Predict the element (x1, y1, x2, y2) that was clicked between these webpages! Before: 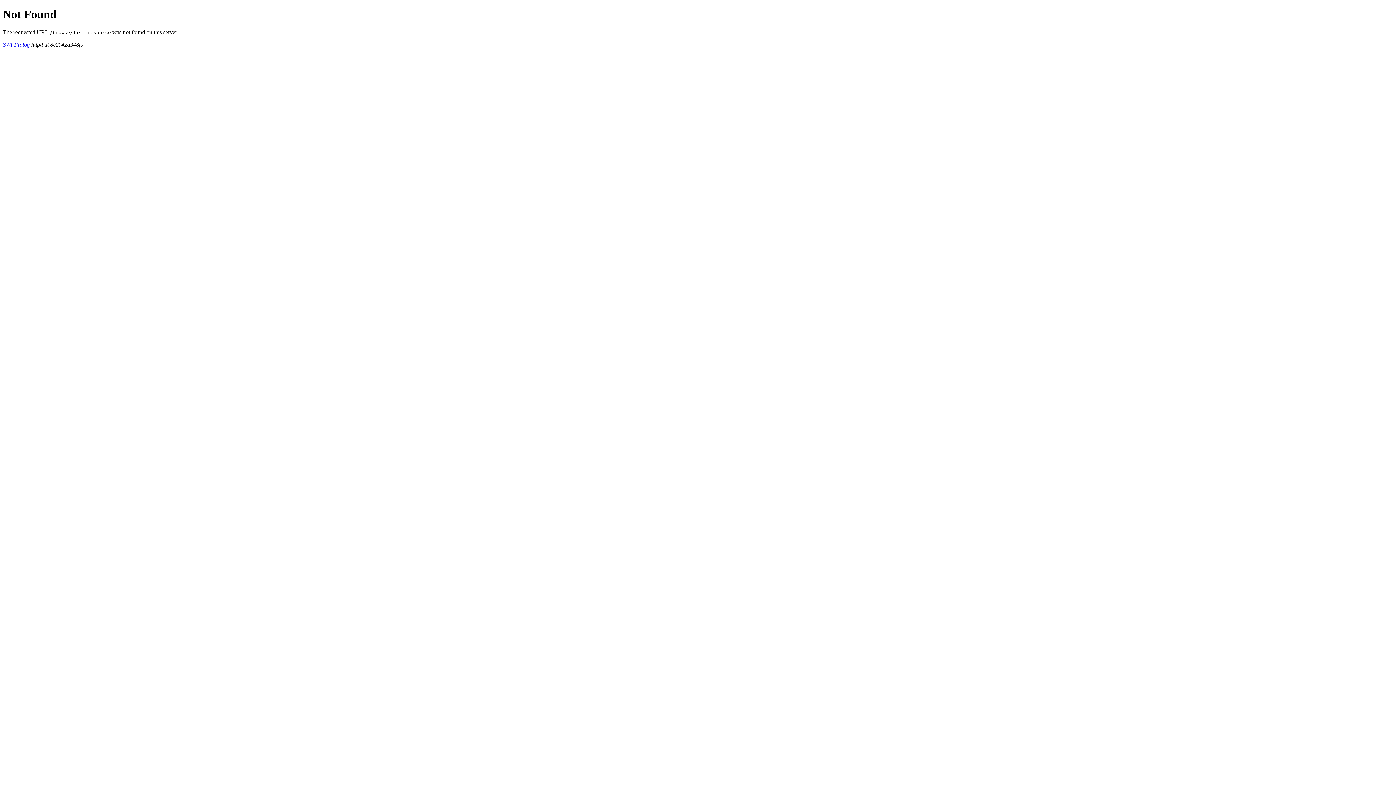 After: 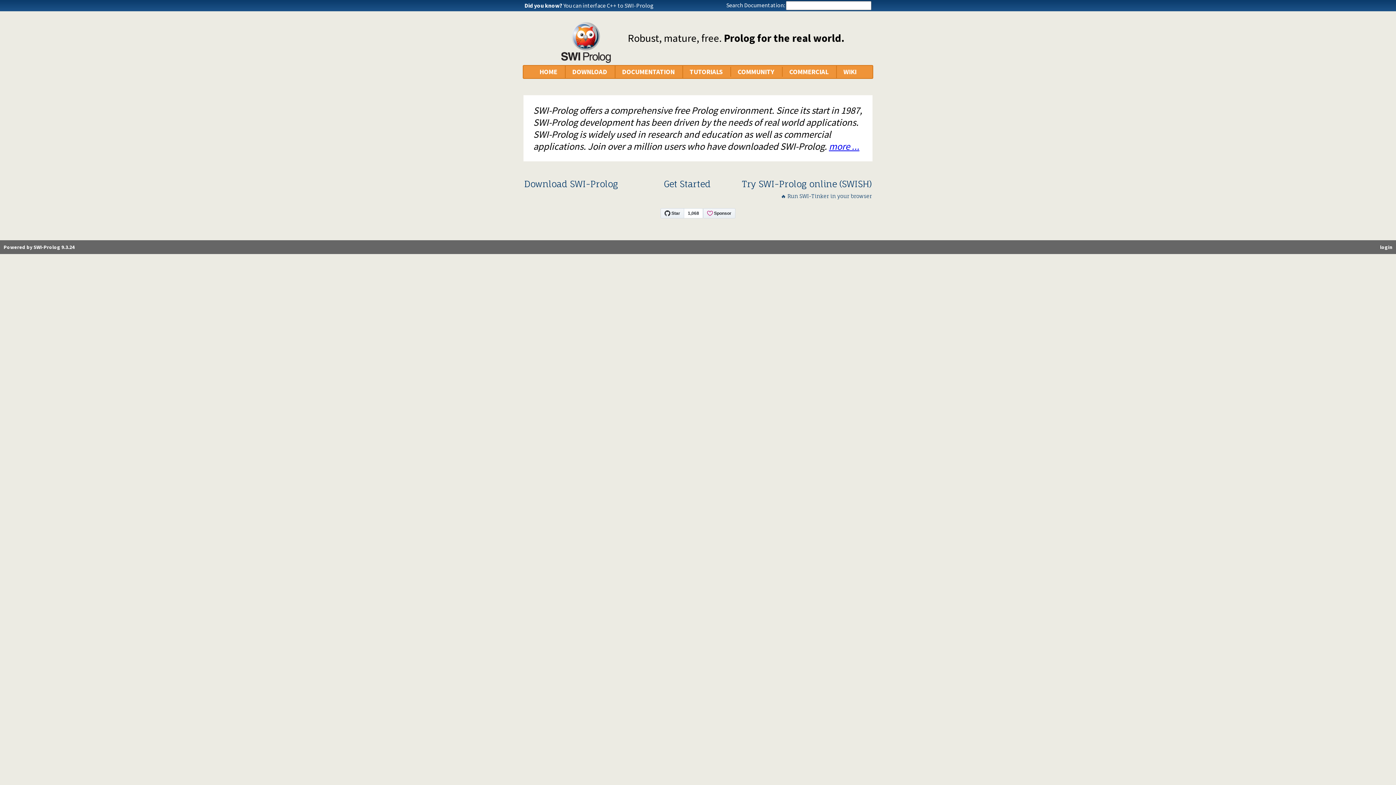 Action: bbox: (2, 41, 29, 47) label: SWI-Prolog